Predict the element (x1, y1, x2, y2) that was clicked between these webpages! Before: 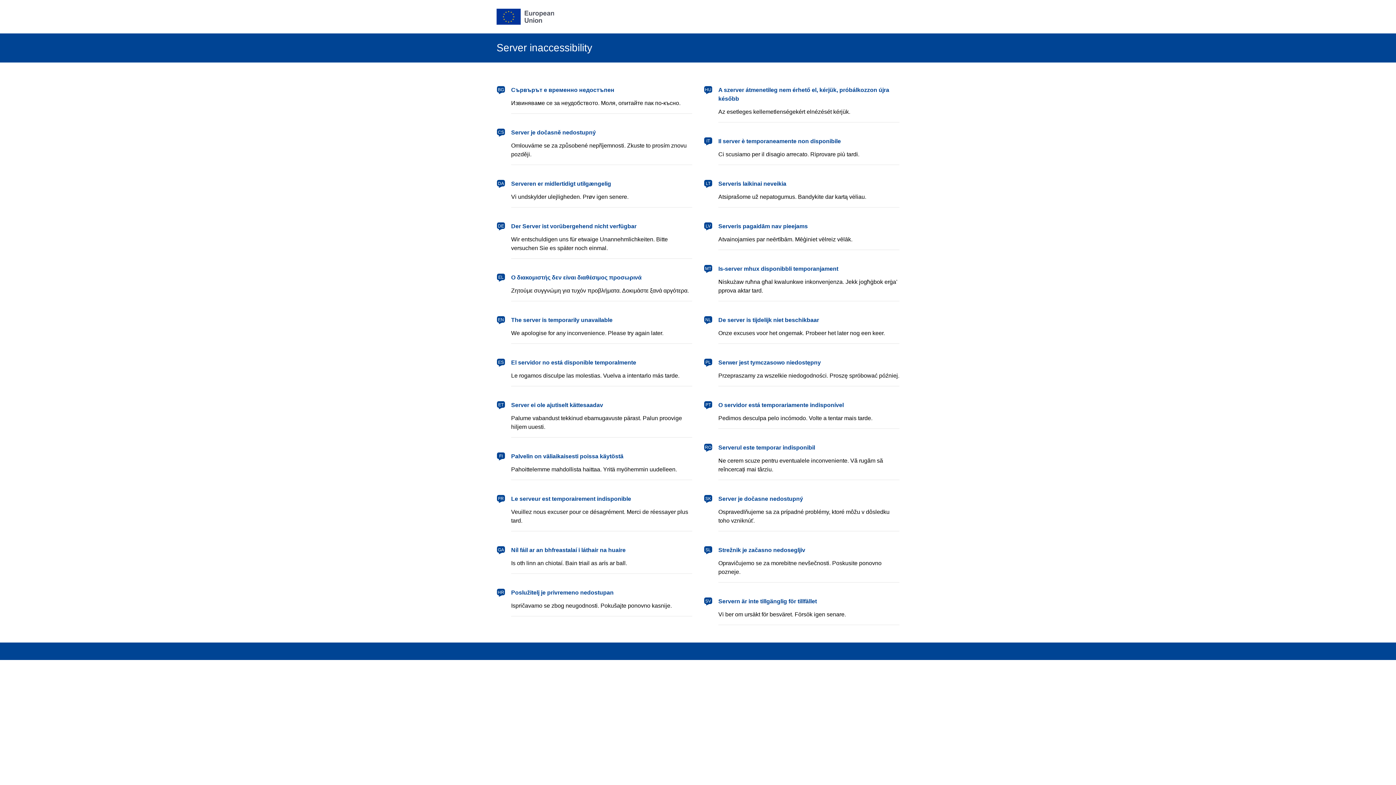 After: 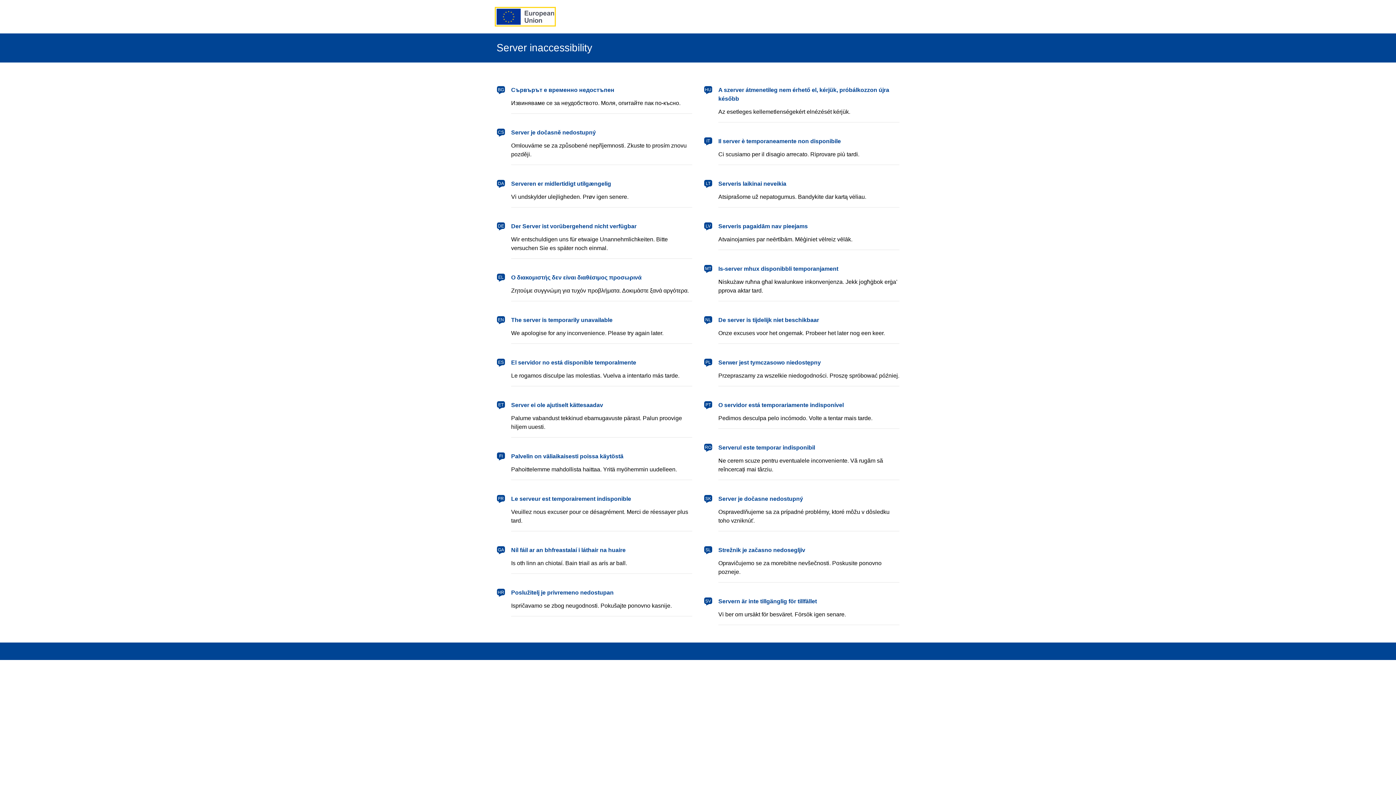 Action: bbox: (496, 8, 554, 24) label: European Union